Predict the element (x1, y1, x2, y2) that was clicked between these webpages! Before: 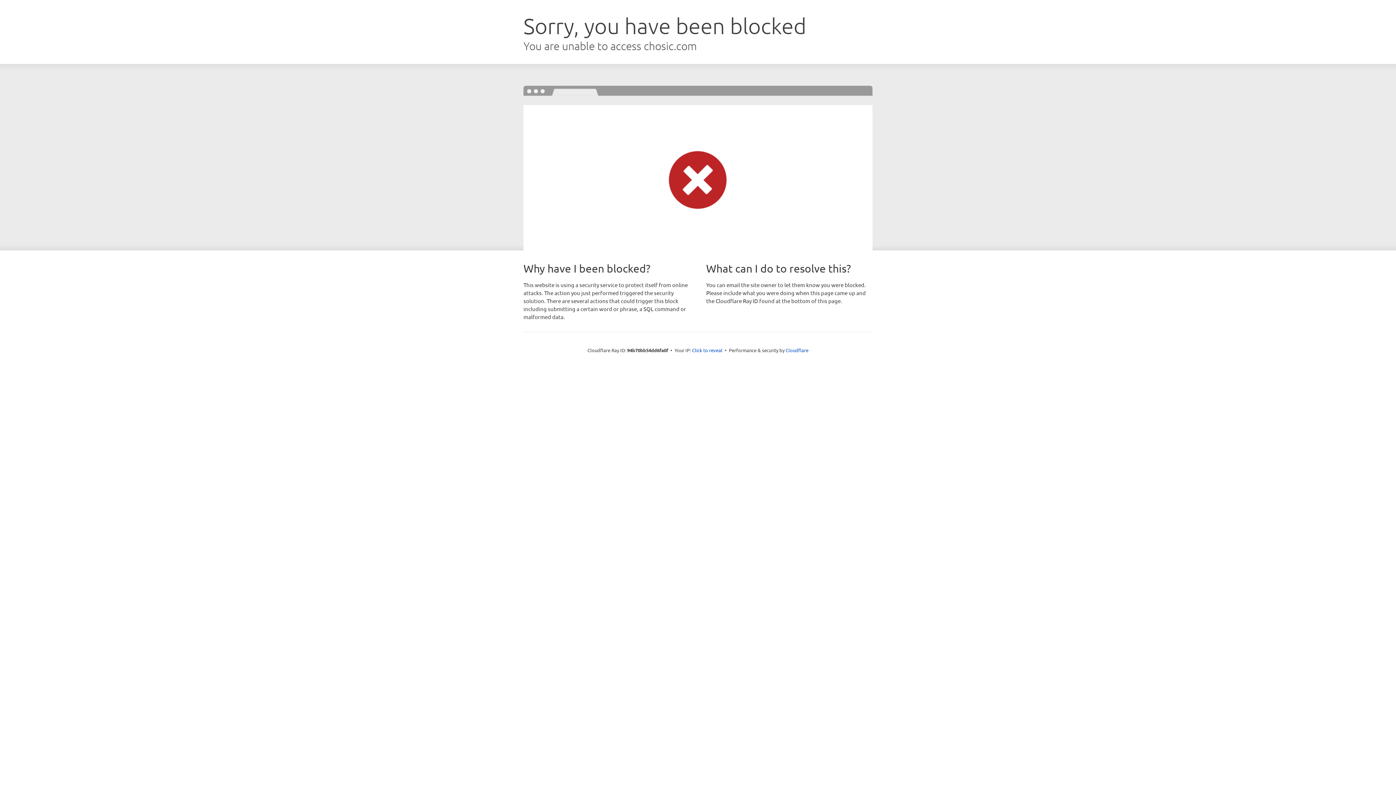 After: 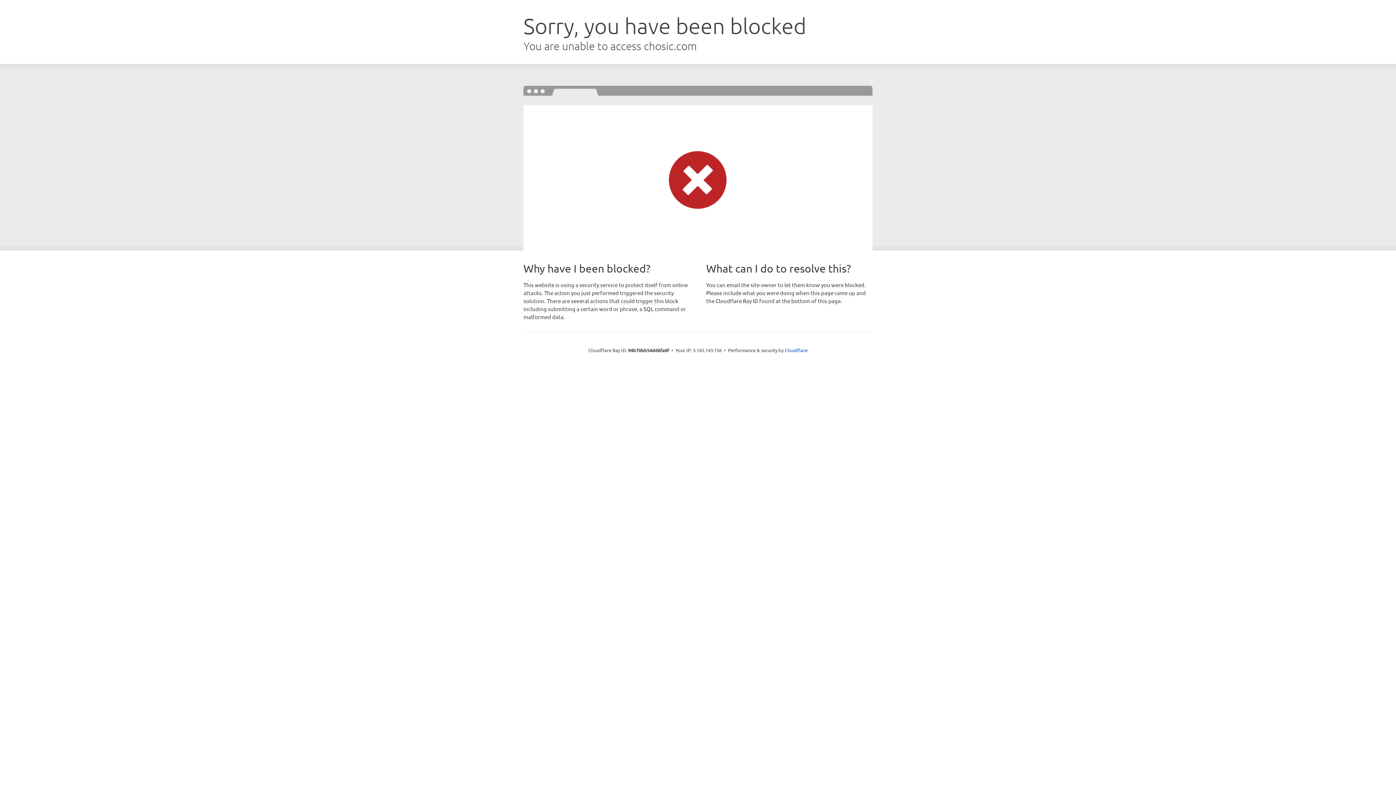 Action: label: Click to reveal bbox: (692, 346, 722, 353)